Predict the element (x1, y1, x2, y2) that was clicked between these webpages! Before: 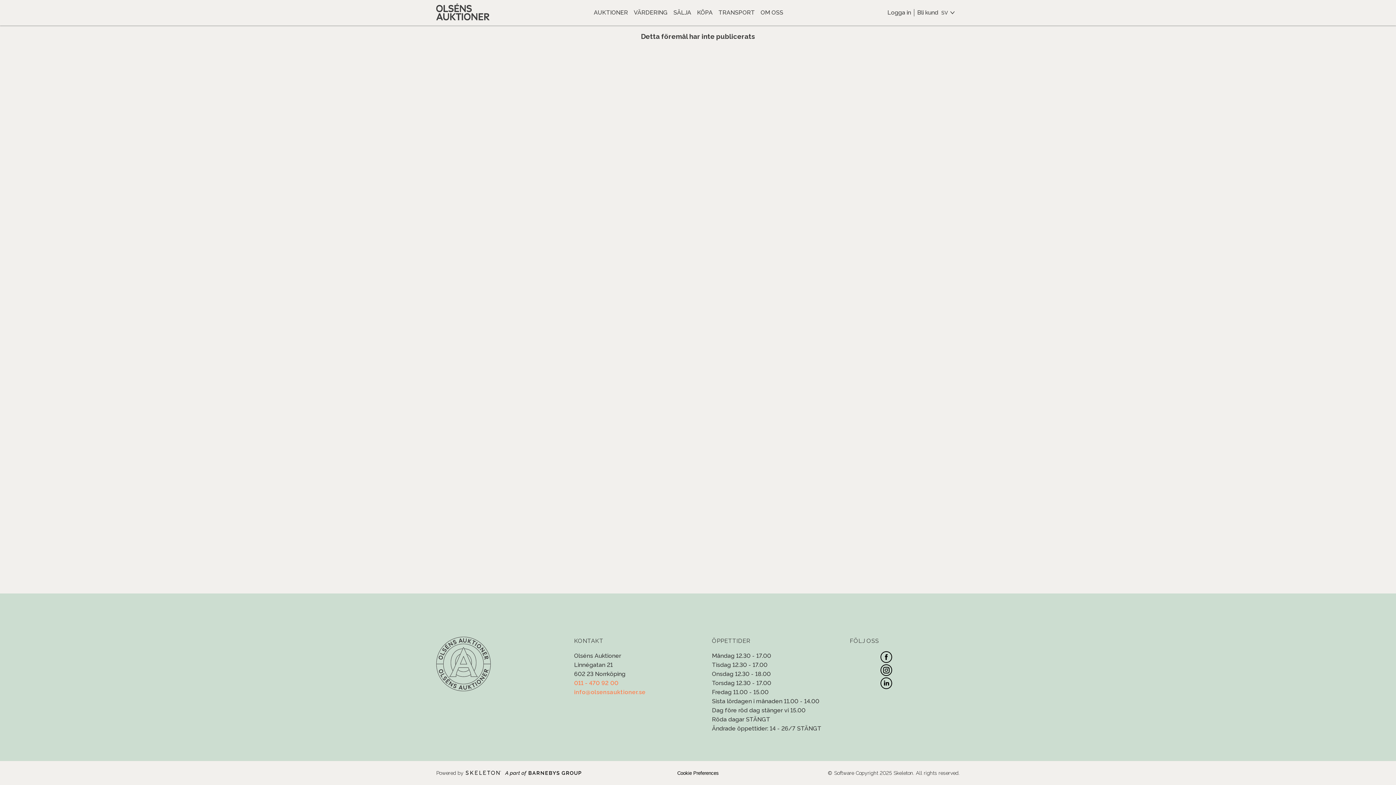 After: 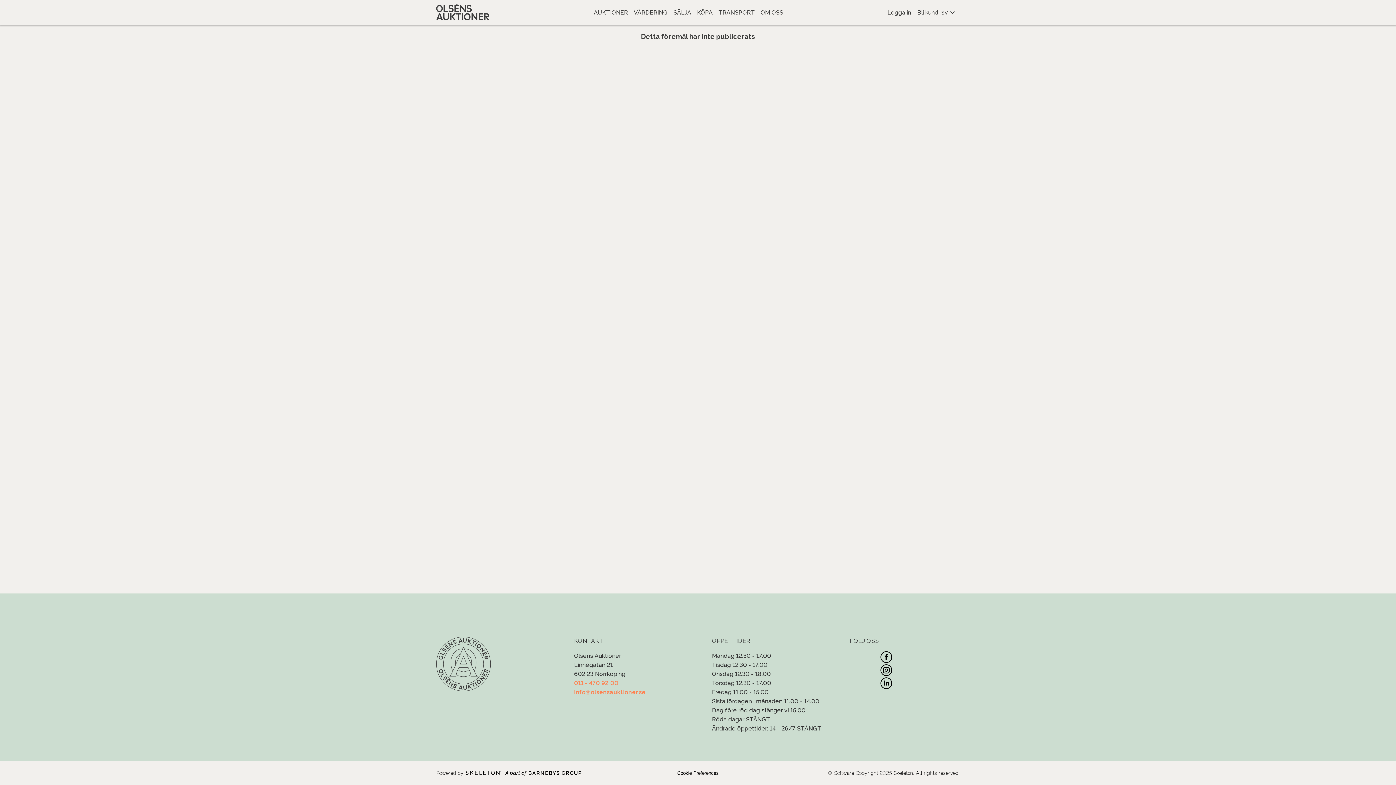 Action: label: Powered by bbox: (436, 770, 503, 776)